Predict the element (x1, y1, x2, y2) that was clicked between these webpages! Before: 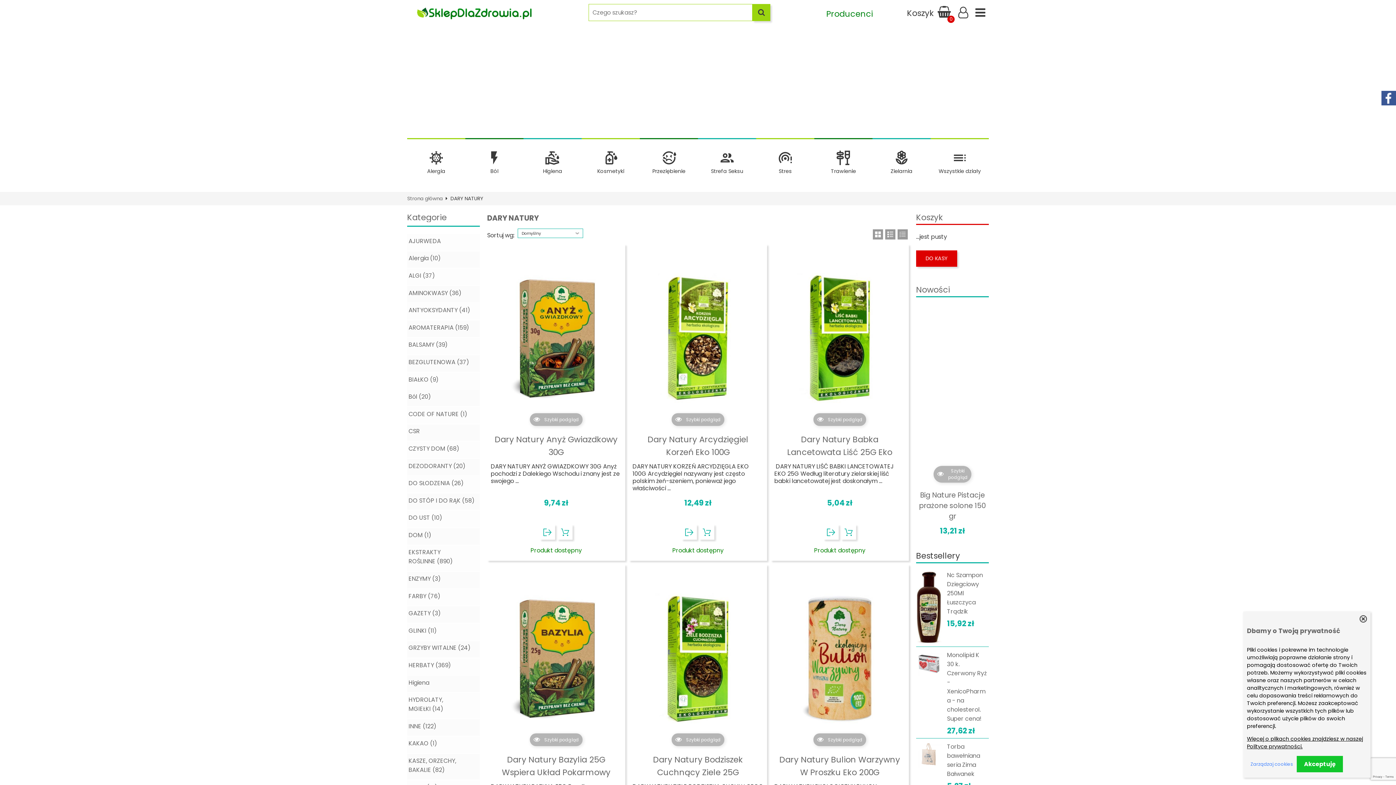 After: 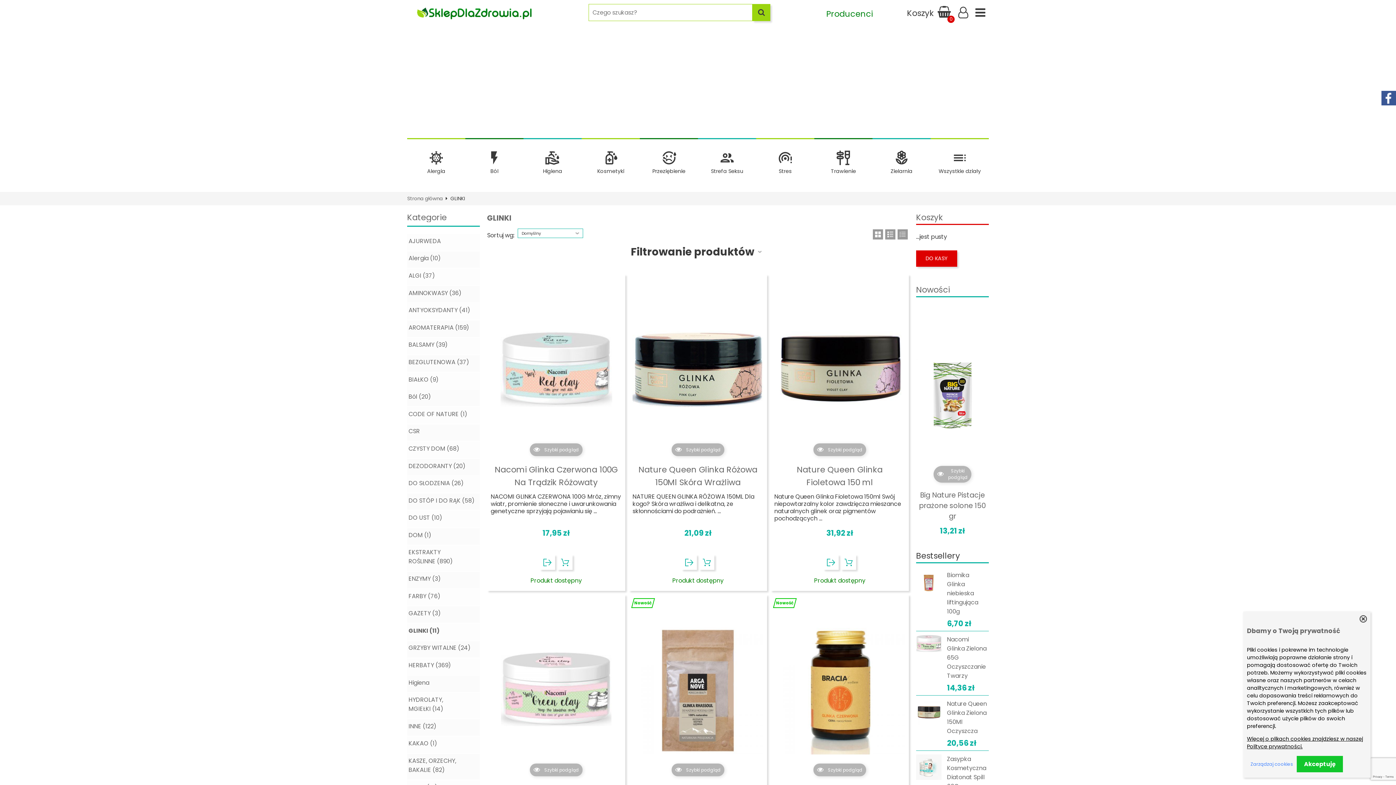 Action: bbox: (408, 626, 437, 635) label: GLINKI (11)